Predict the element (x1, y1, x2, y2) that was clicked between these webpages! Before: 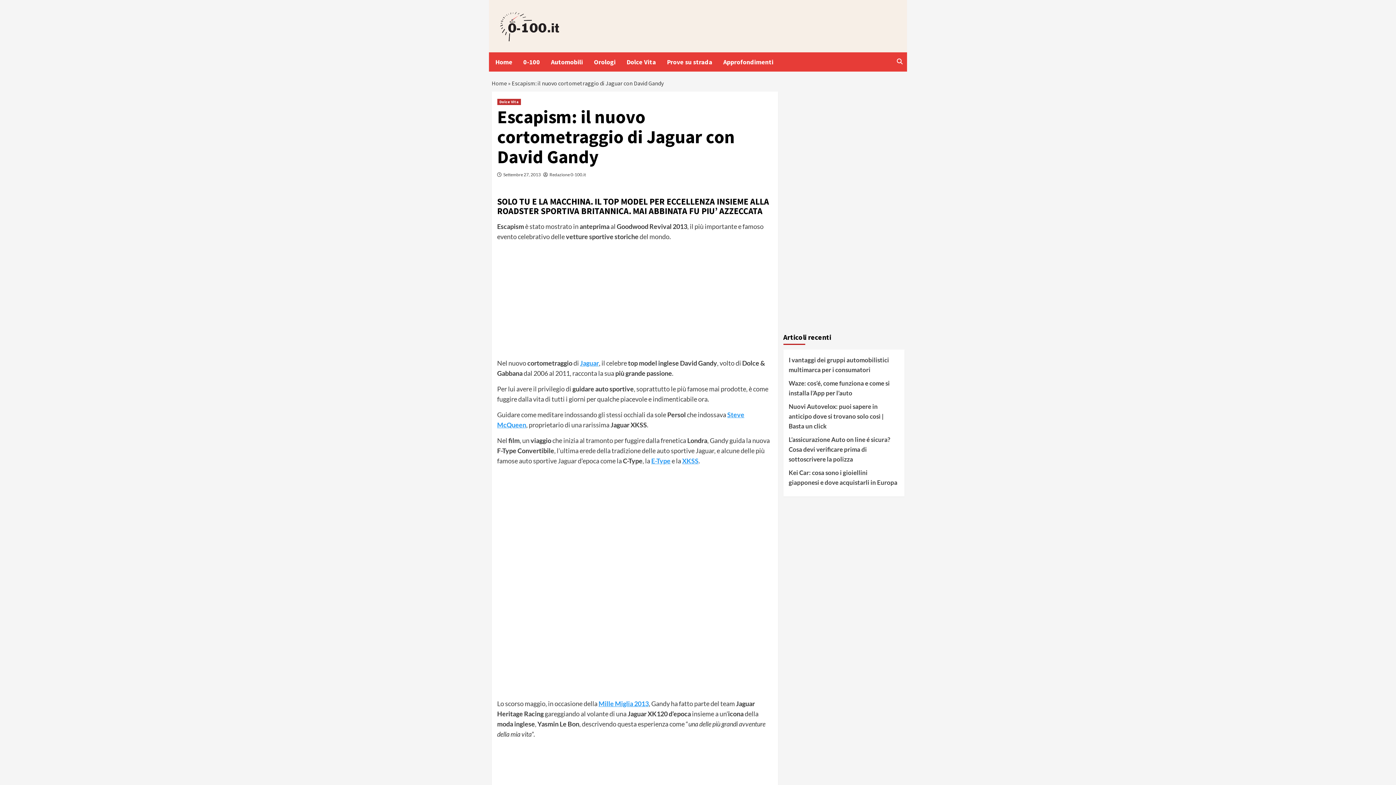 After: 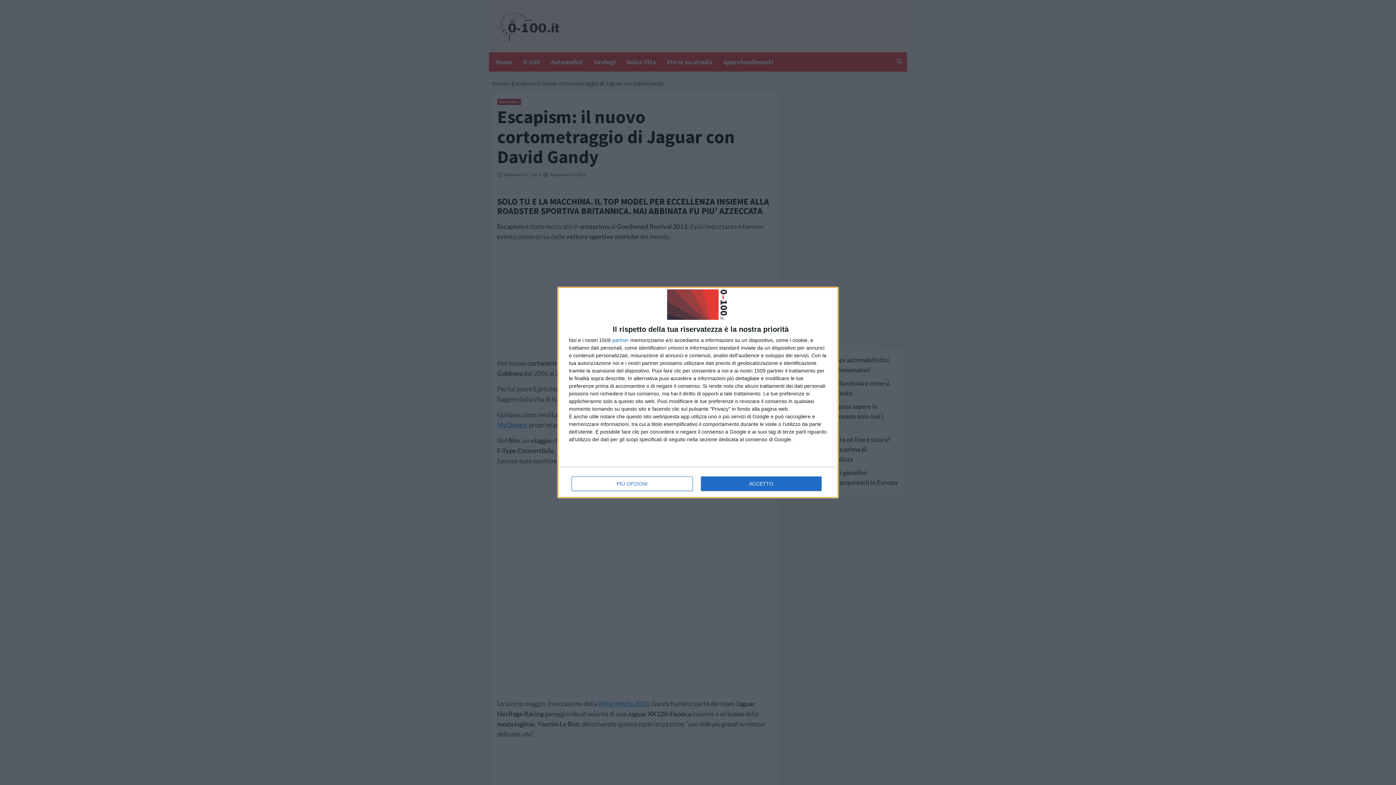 Action: label: Dolce Vita bbox: (626, 52, 667, 71)